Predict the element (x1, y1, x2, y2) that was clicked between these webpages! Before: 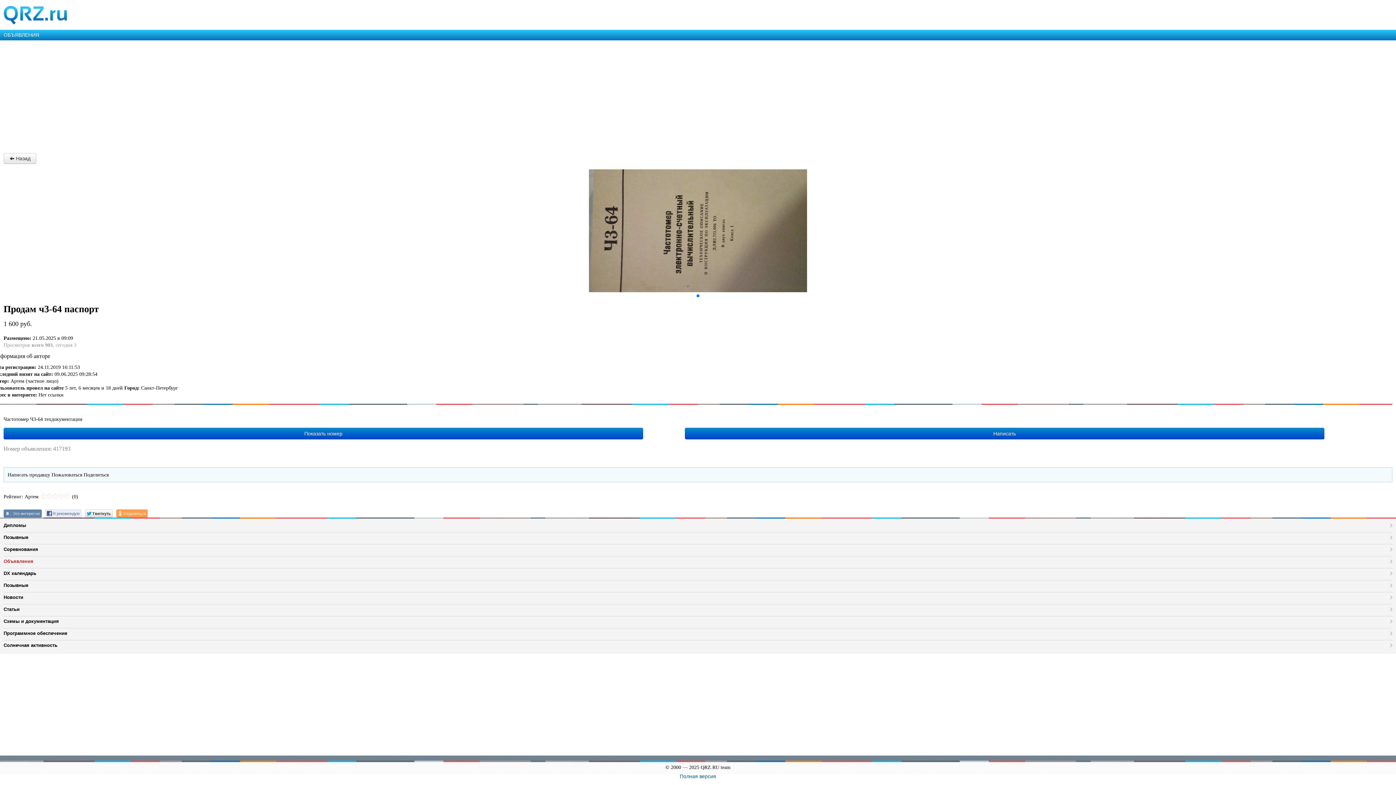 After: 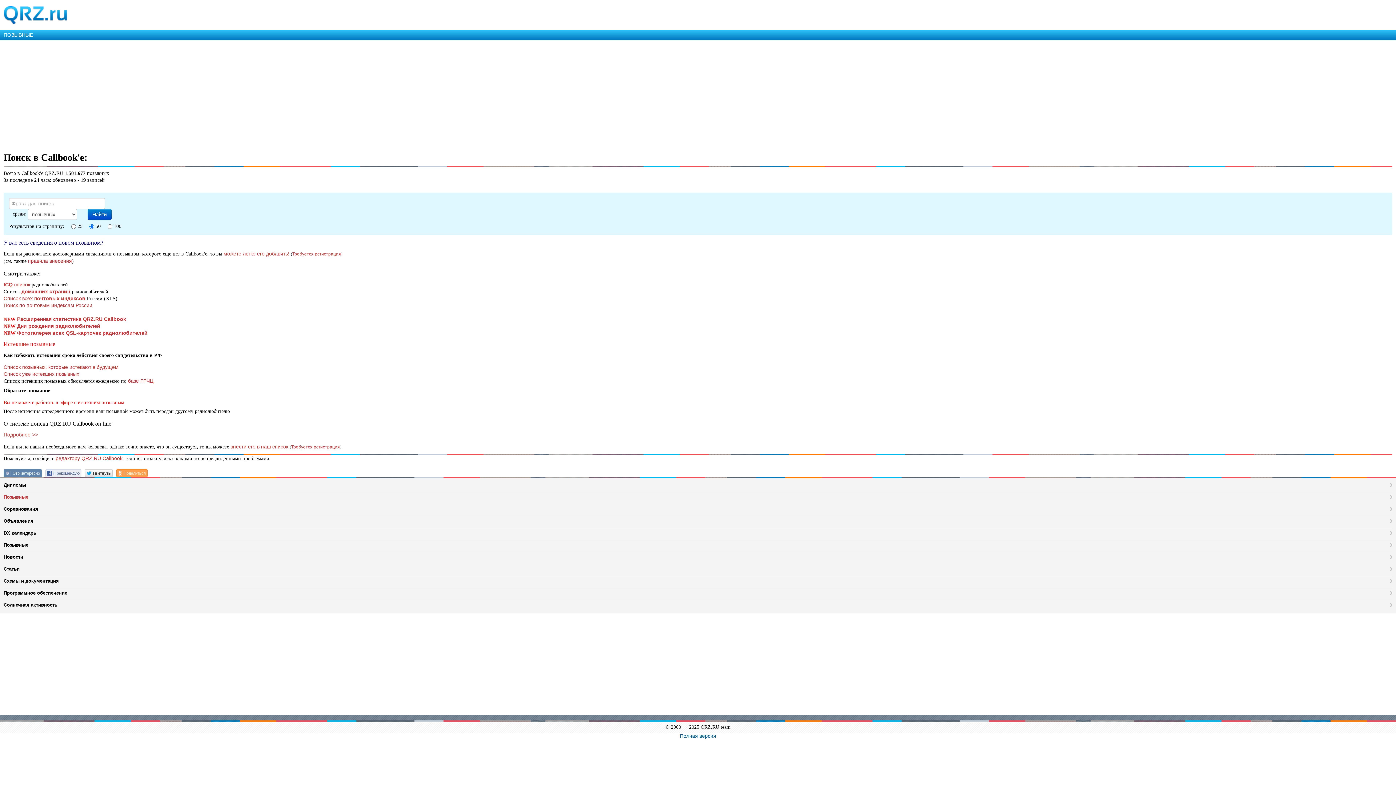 Action: label: Позывные bbox: (3, 580, 1392, 590)